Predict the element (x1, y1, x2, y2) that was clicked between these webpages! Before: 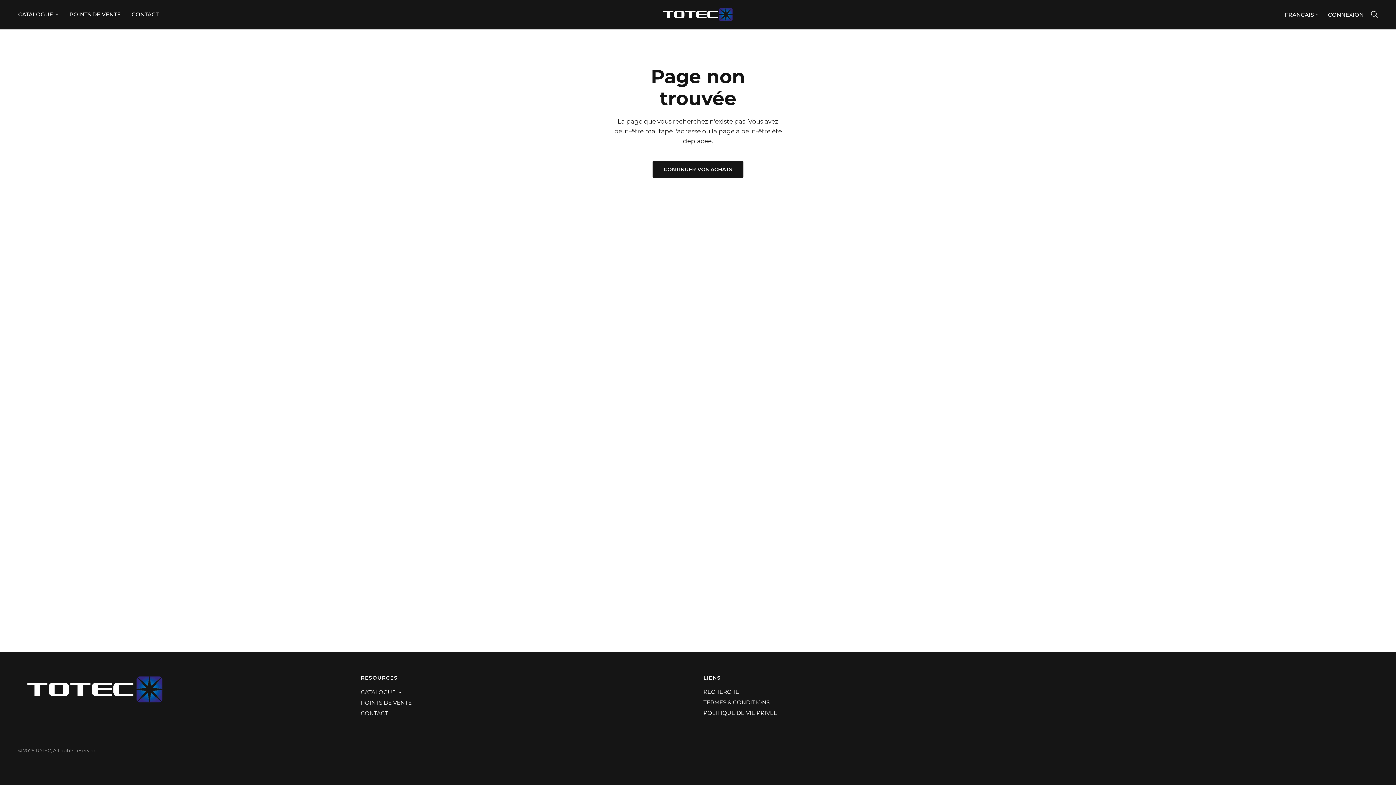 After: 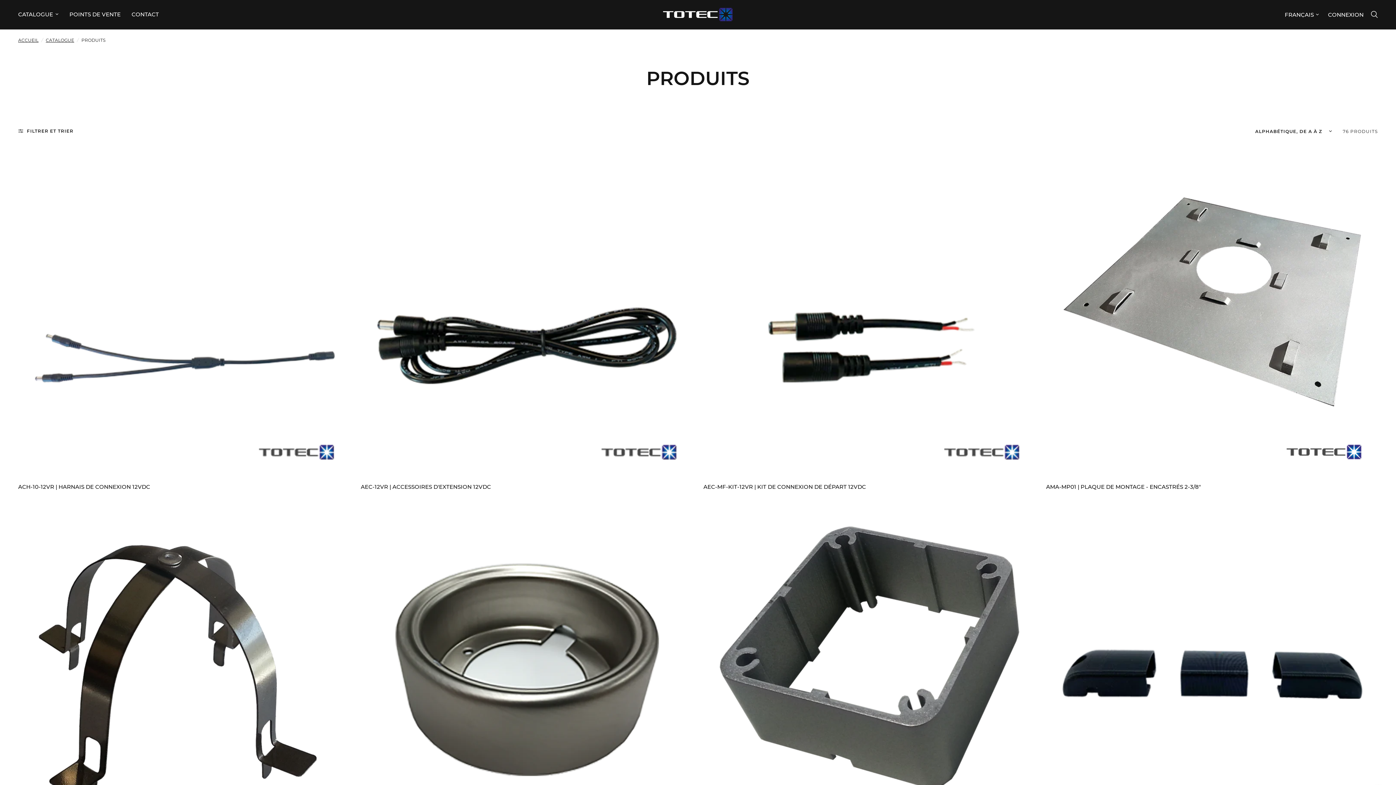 Action: bbox: (18, 10, 58, 18) label: CATALOGUE